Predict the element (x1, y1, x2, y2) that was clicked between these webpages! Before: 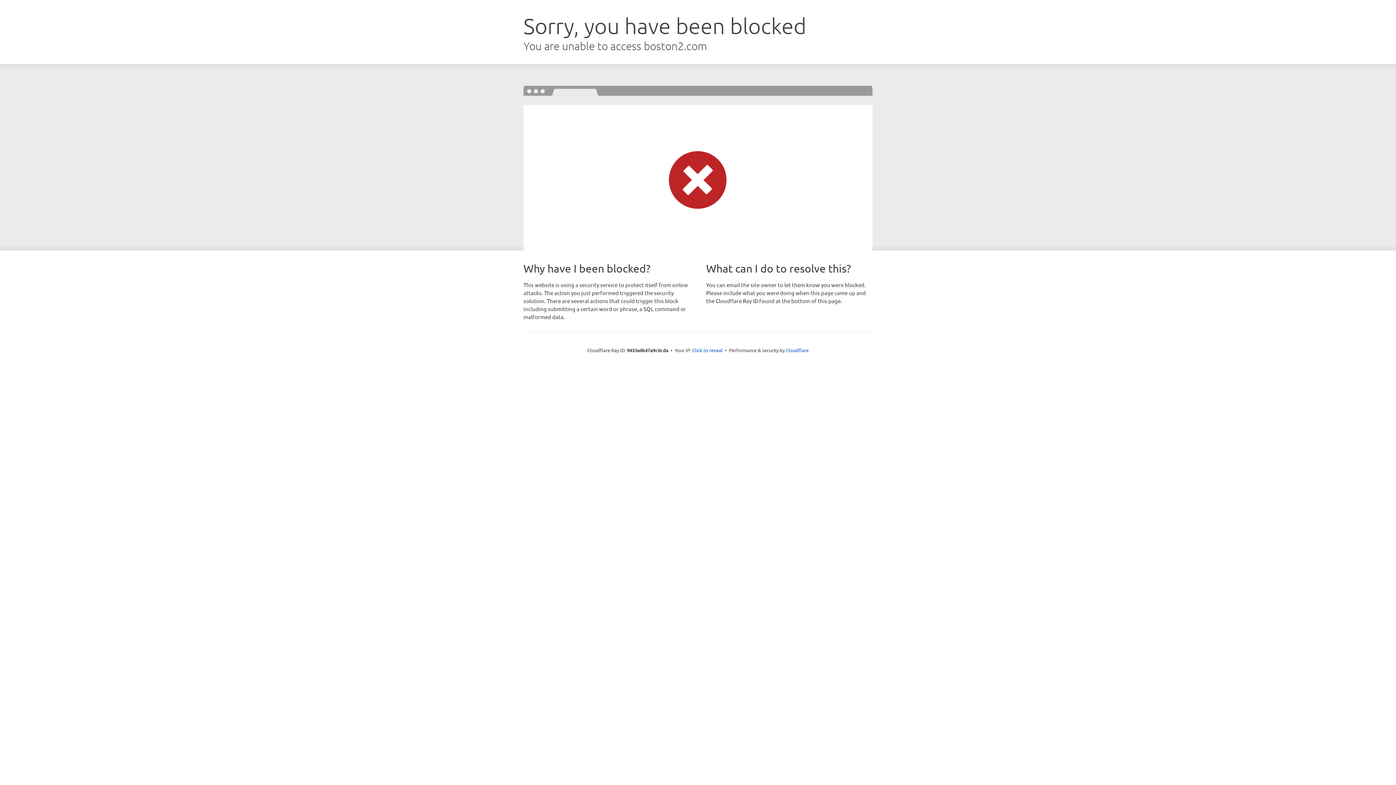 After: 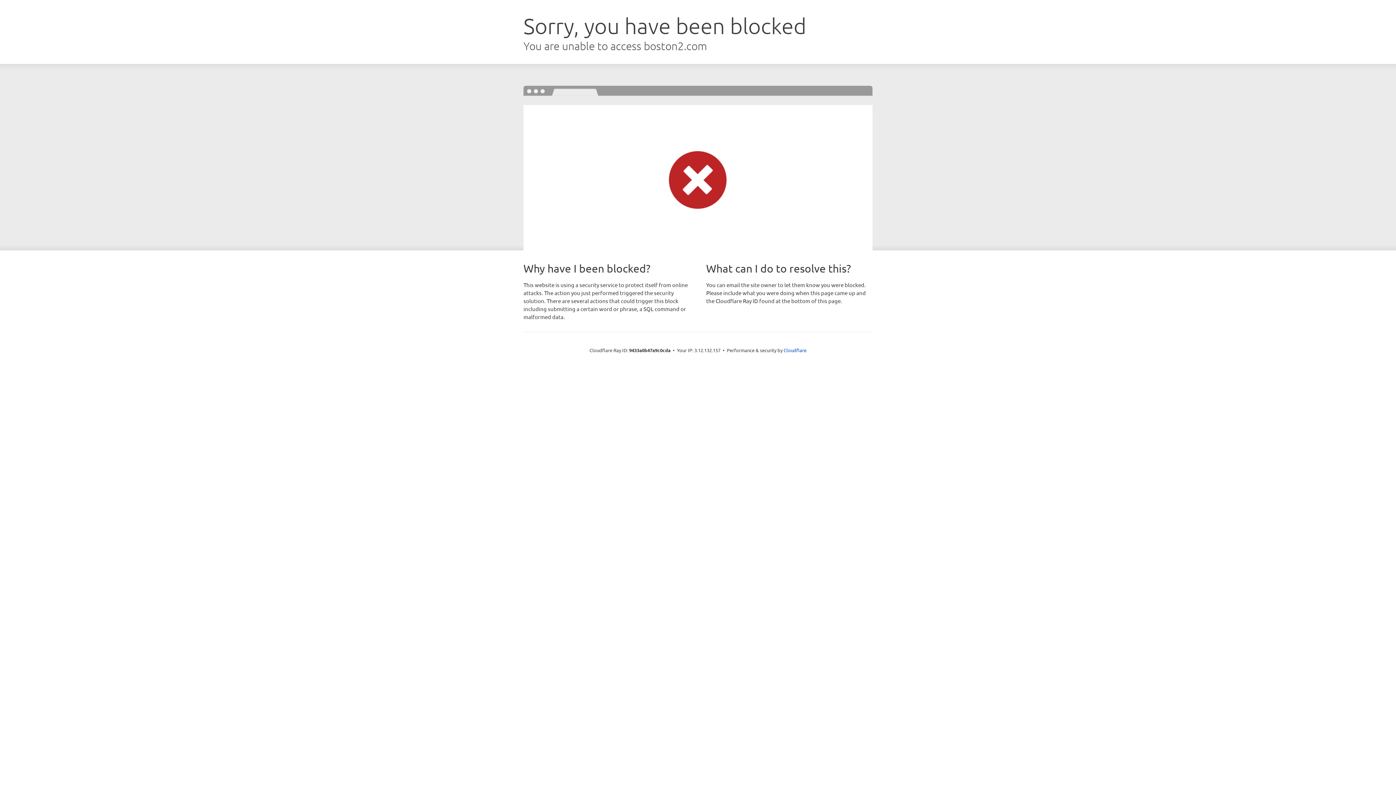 Action: label: Click to reveal bbox: (692, 346, 722, 353)